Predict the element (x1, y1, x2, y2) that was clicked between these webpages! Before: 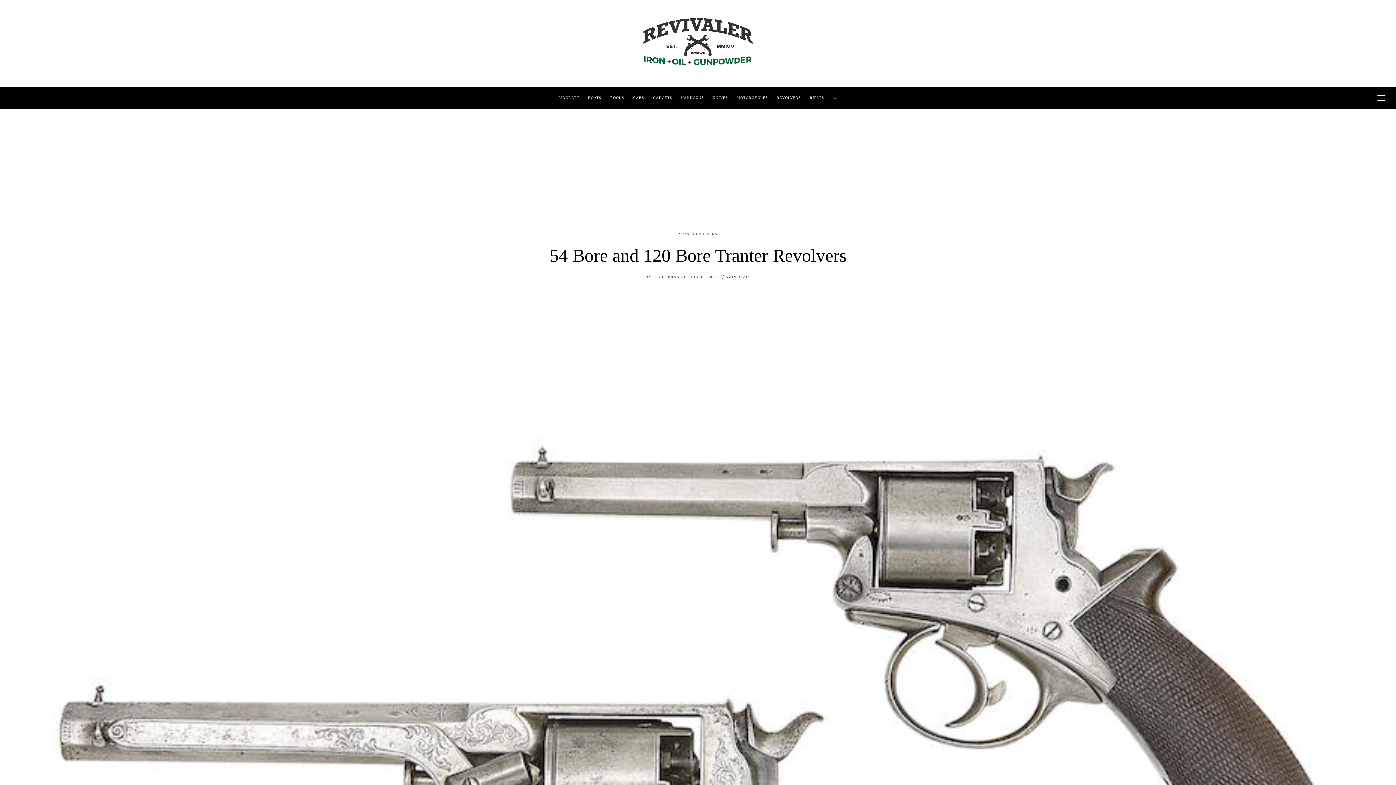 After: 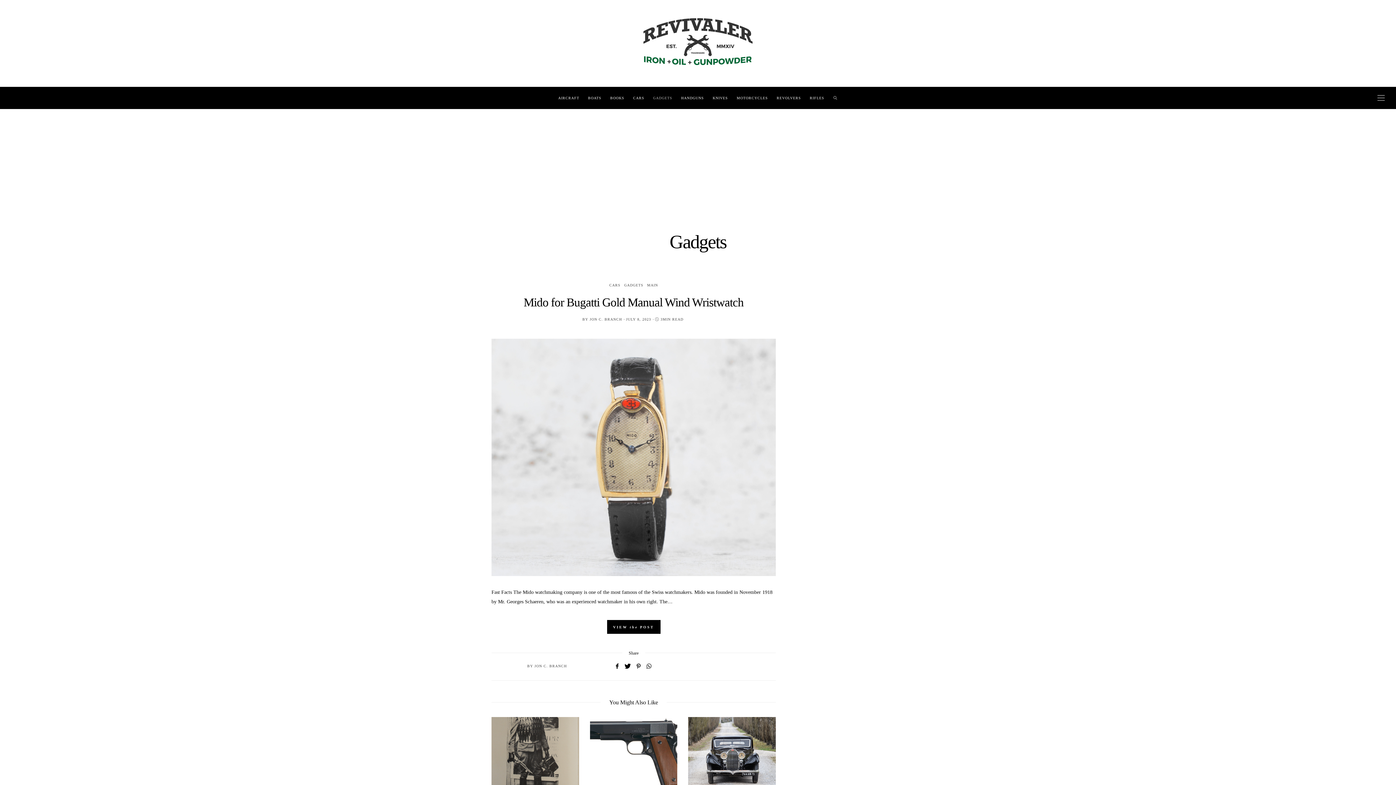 Action: bbox: (648, 87, 676, 108) label: GADGETS